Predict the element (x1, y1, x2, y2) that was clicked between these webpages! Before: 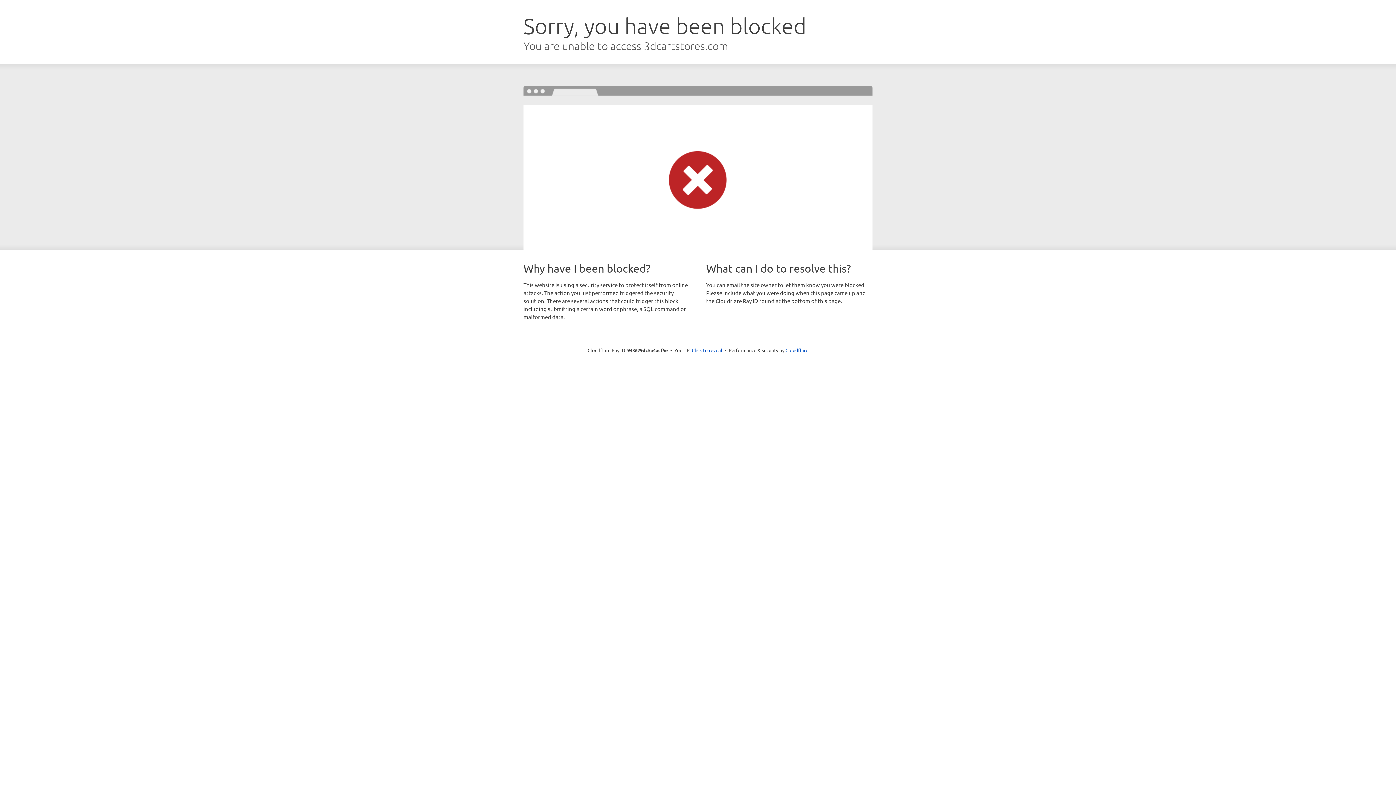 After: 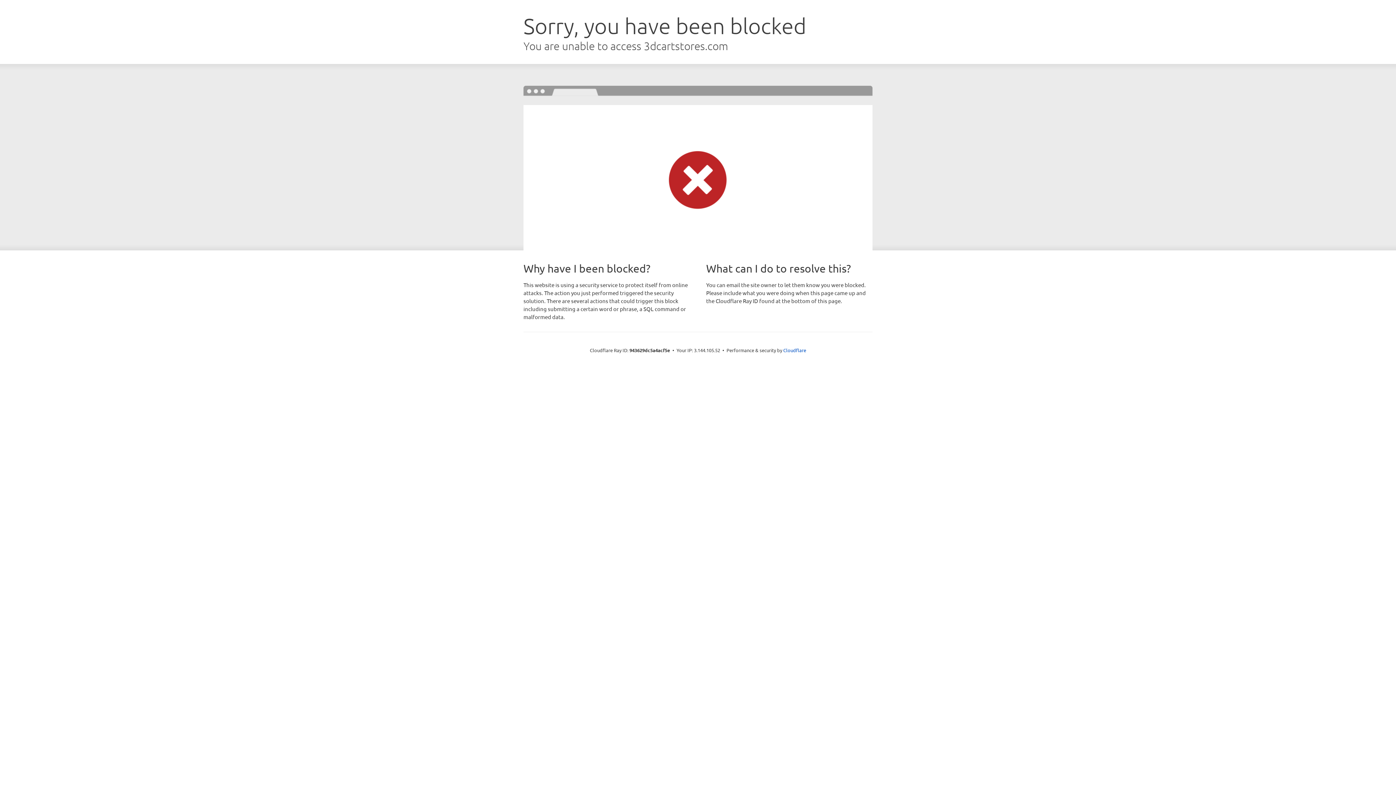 Action: label: Click to reveal bbox: (692, 346, 722, 353)